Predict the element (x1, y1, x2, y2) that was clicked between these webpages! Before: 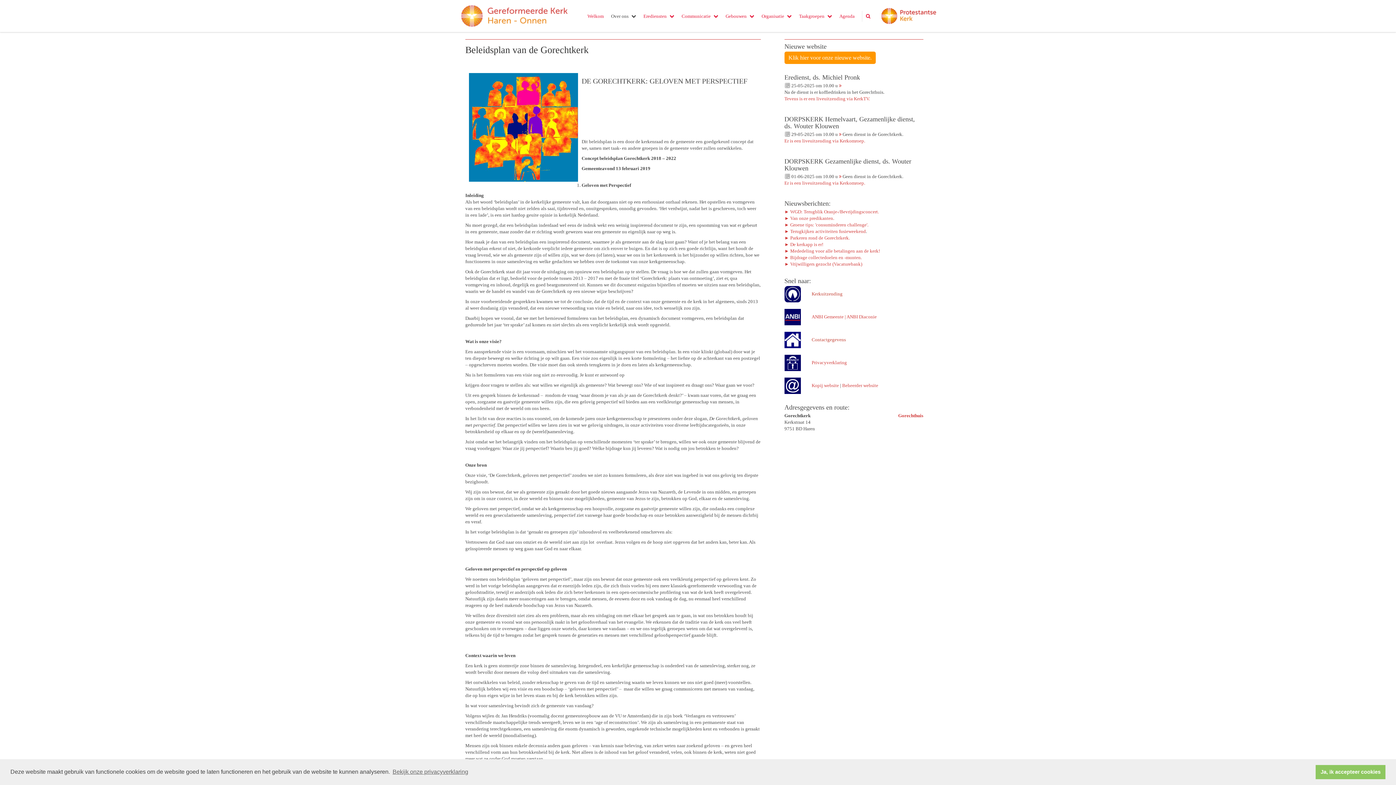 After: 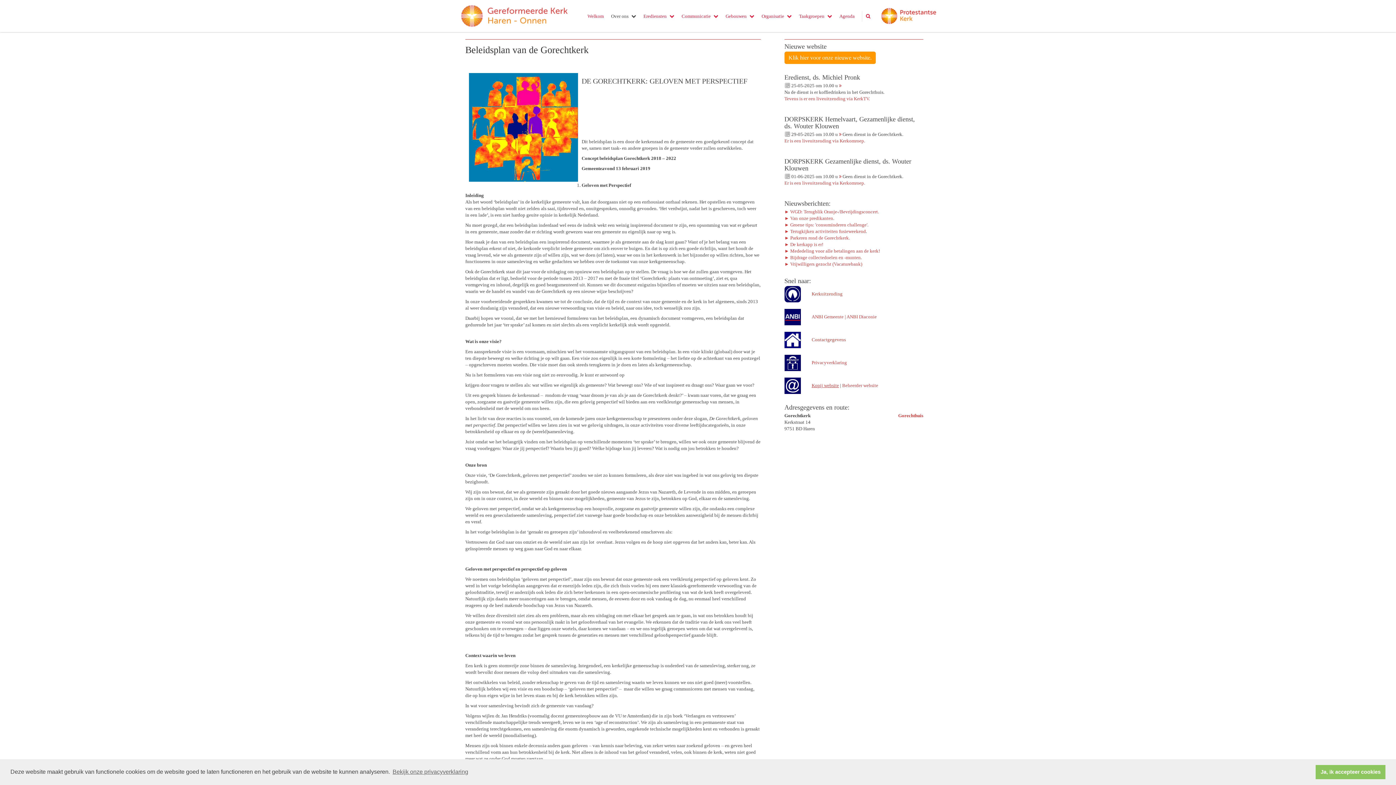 Action: bbox: (811, 382, 839, 388) label: Kopij website